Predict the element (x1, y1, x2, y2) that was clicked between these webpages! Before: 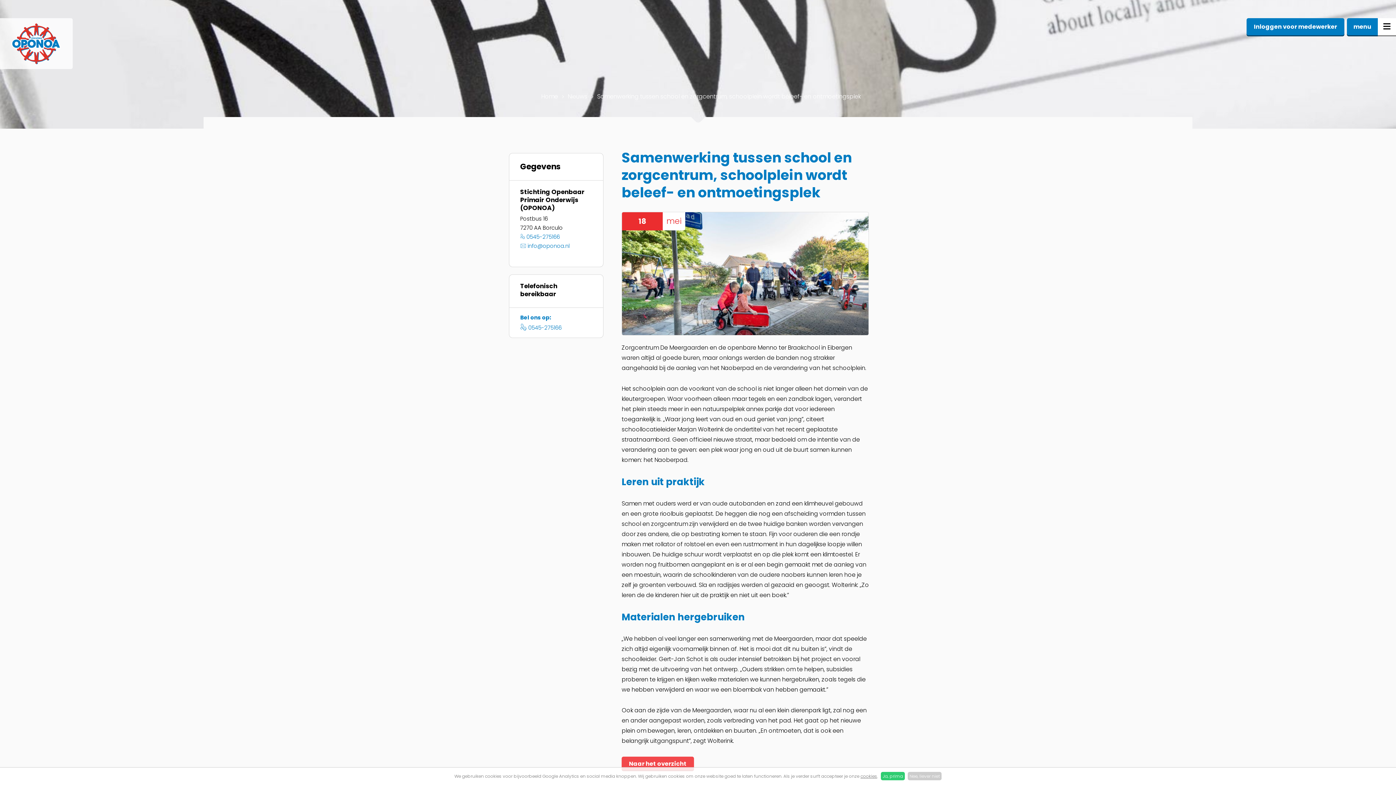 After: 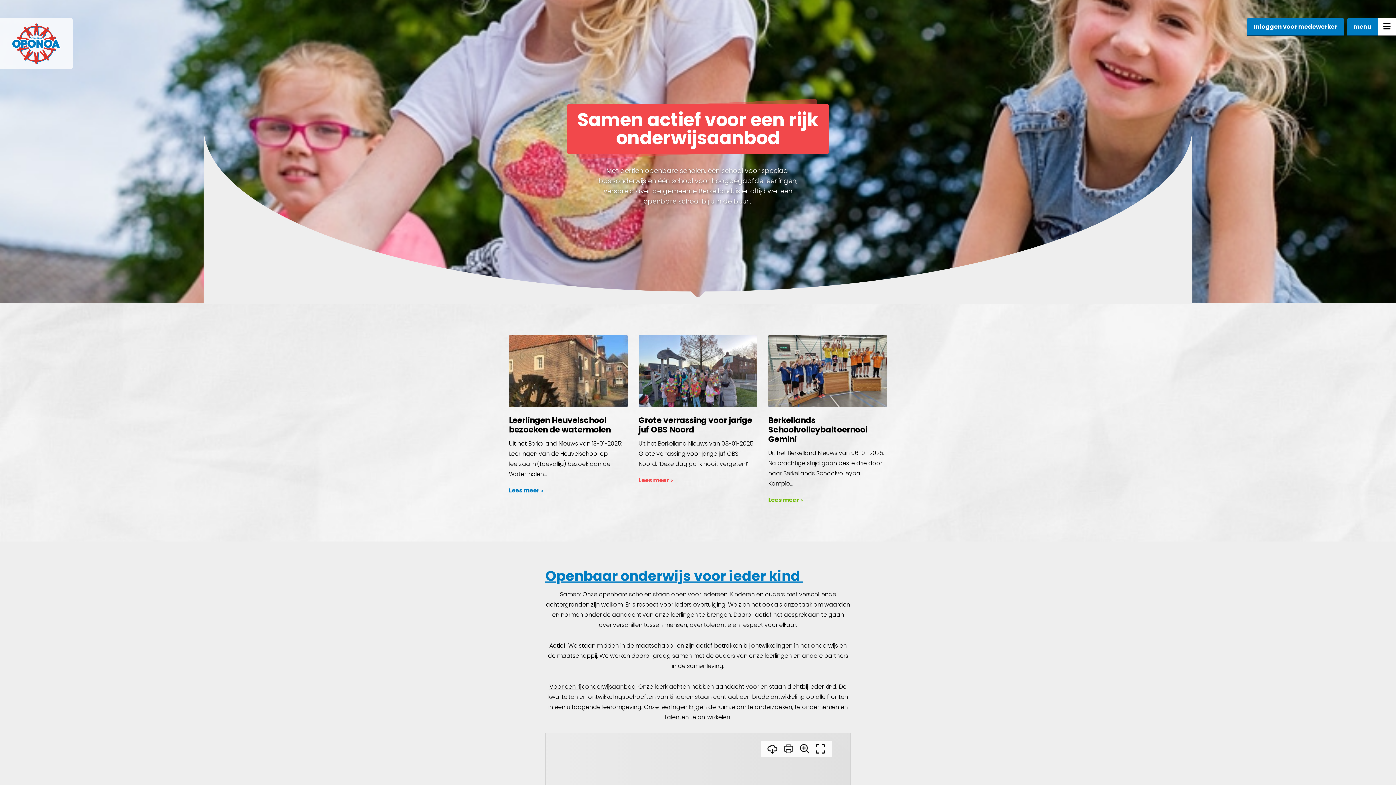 Action: label: Home bbox: (541, 92, 566, 100)